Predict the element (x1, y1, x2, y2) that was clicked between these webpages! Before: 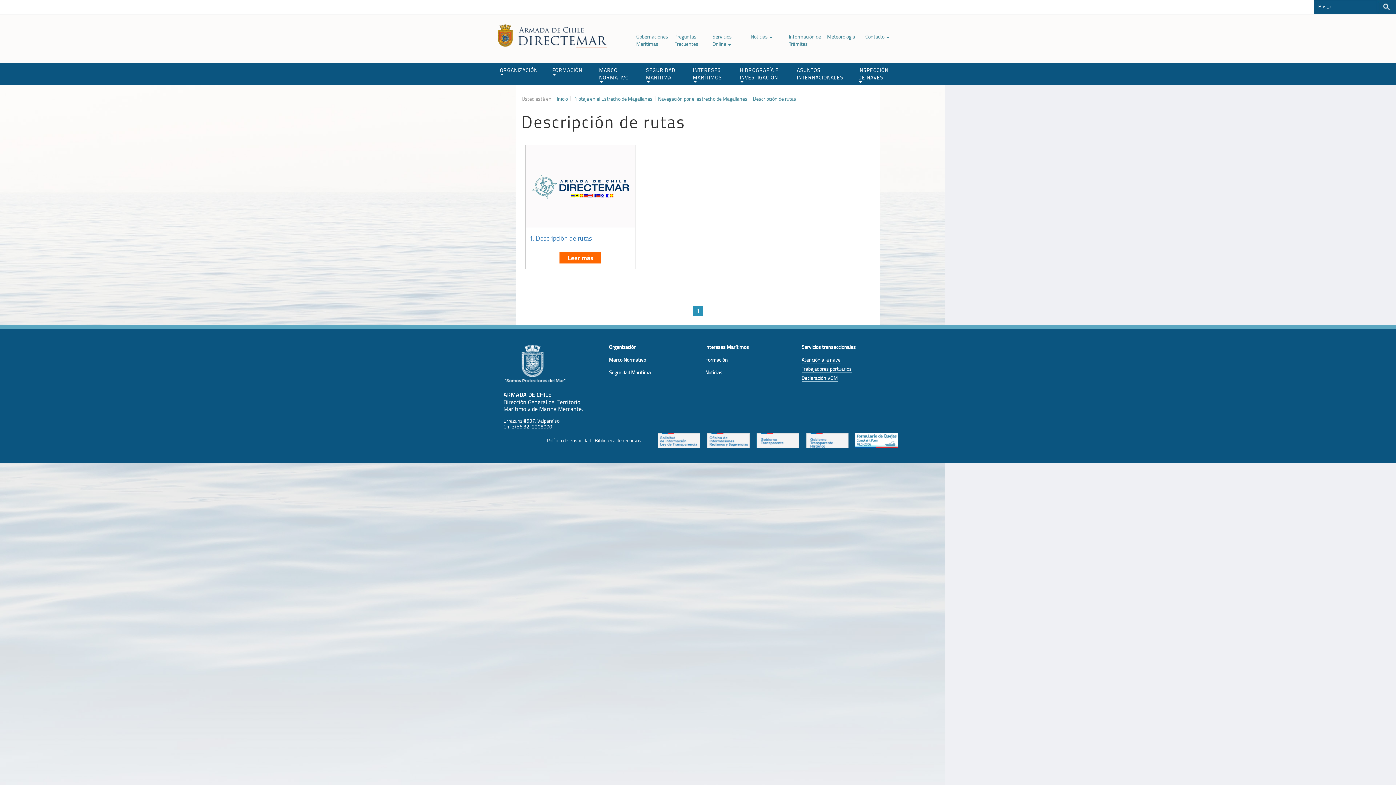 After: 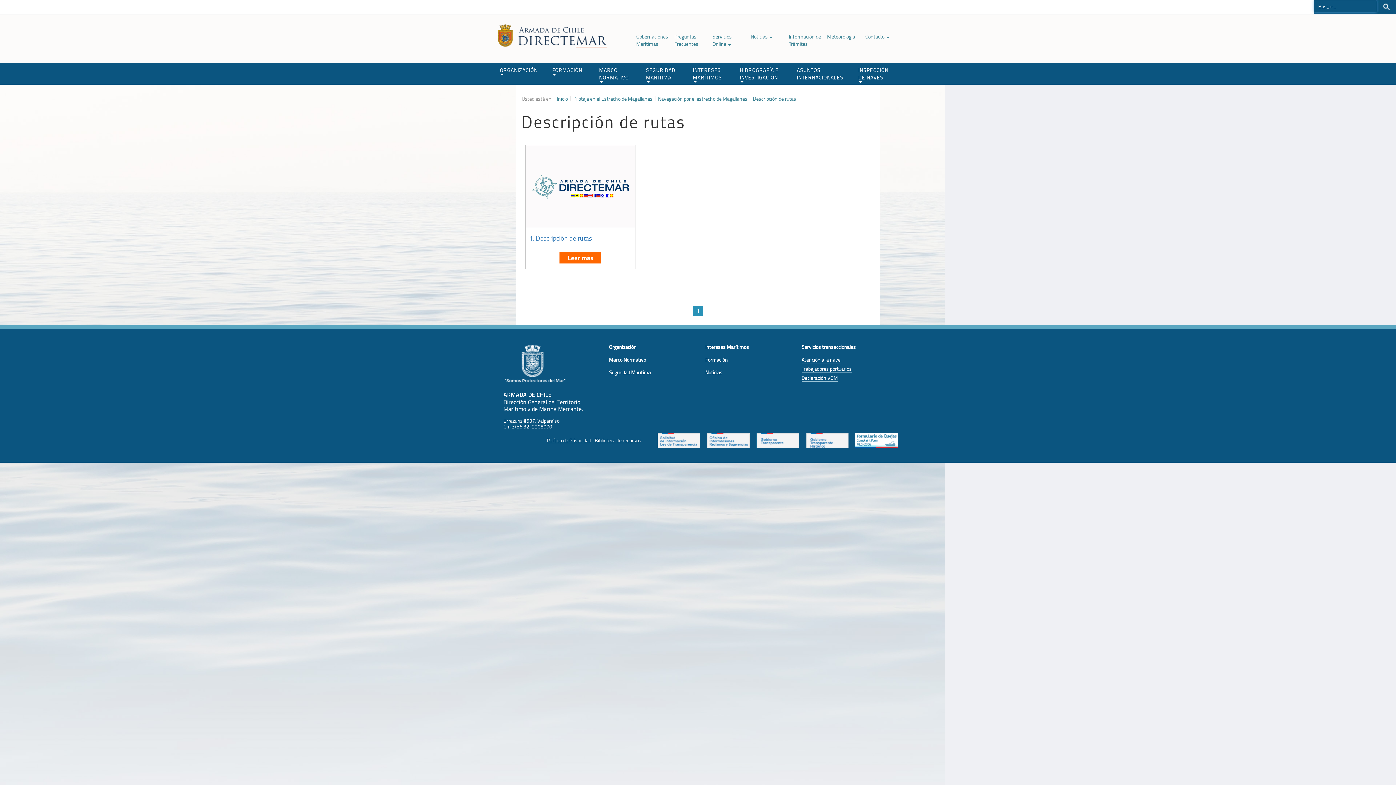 Action: bbox: (1377, 0, 1396, 14) label: Buscar